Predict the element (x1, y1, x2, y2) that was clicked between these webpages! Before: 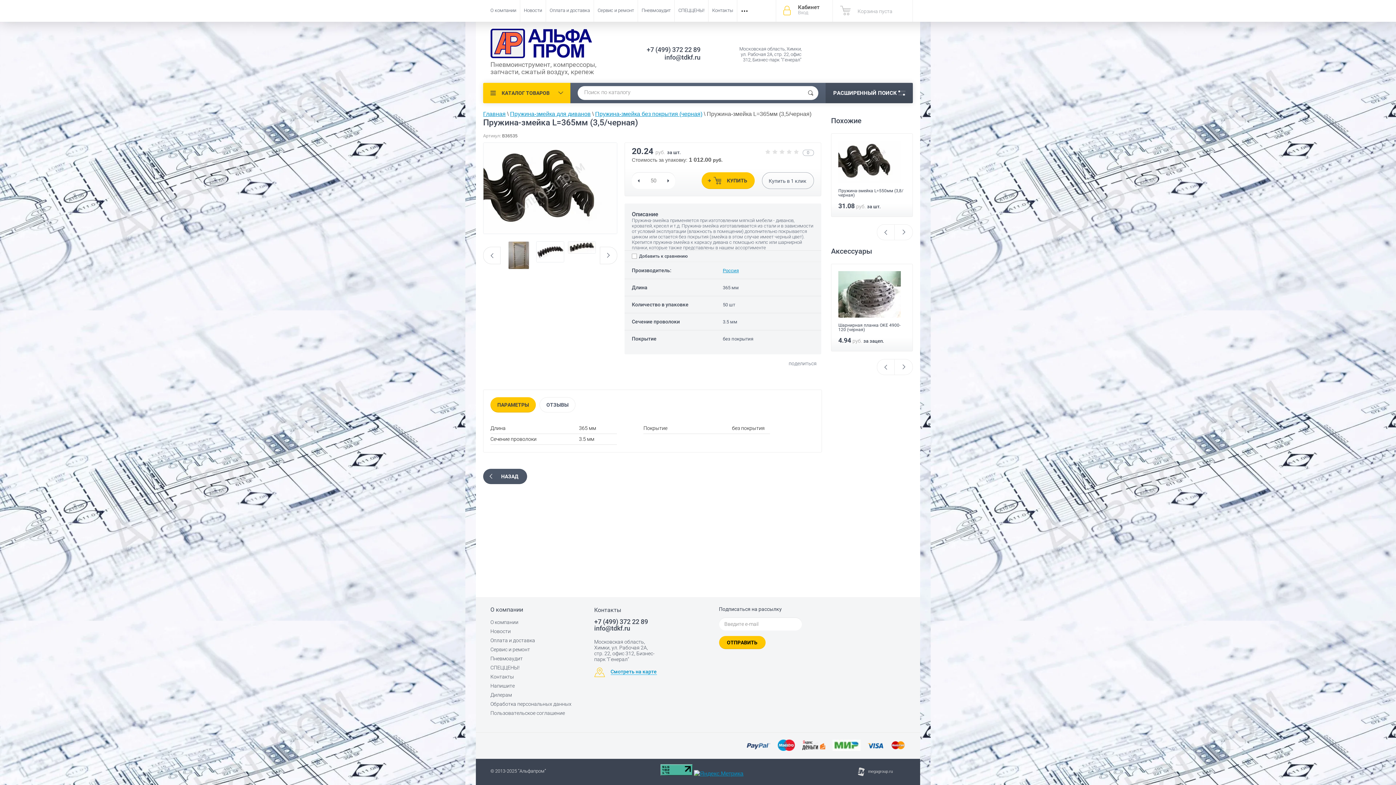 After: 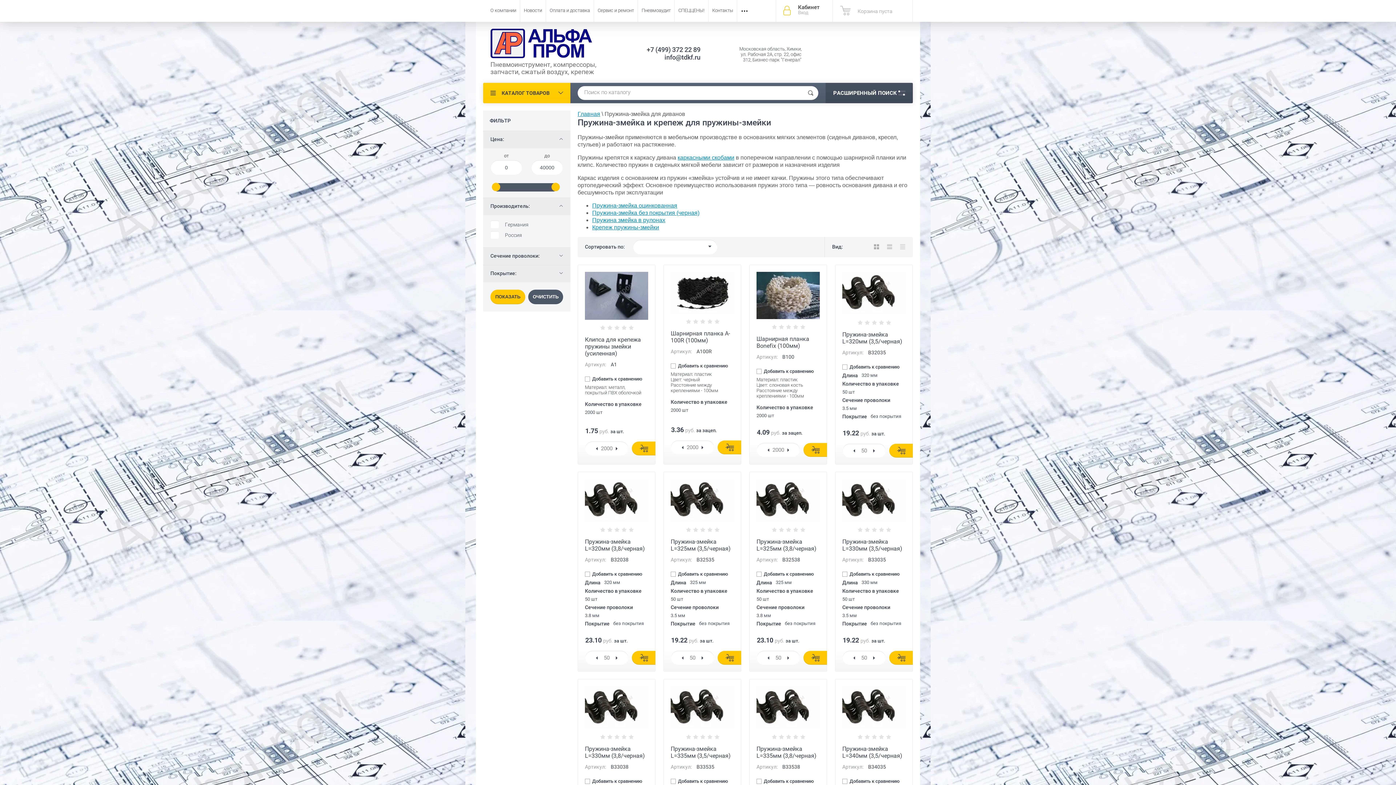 Action: bbox: (510, 110, 590, 117) label: Пружина-змейка для диванов